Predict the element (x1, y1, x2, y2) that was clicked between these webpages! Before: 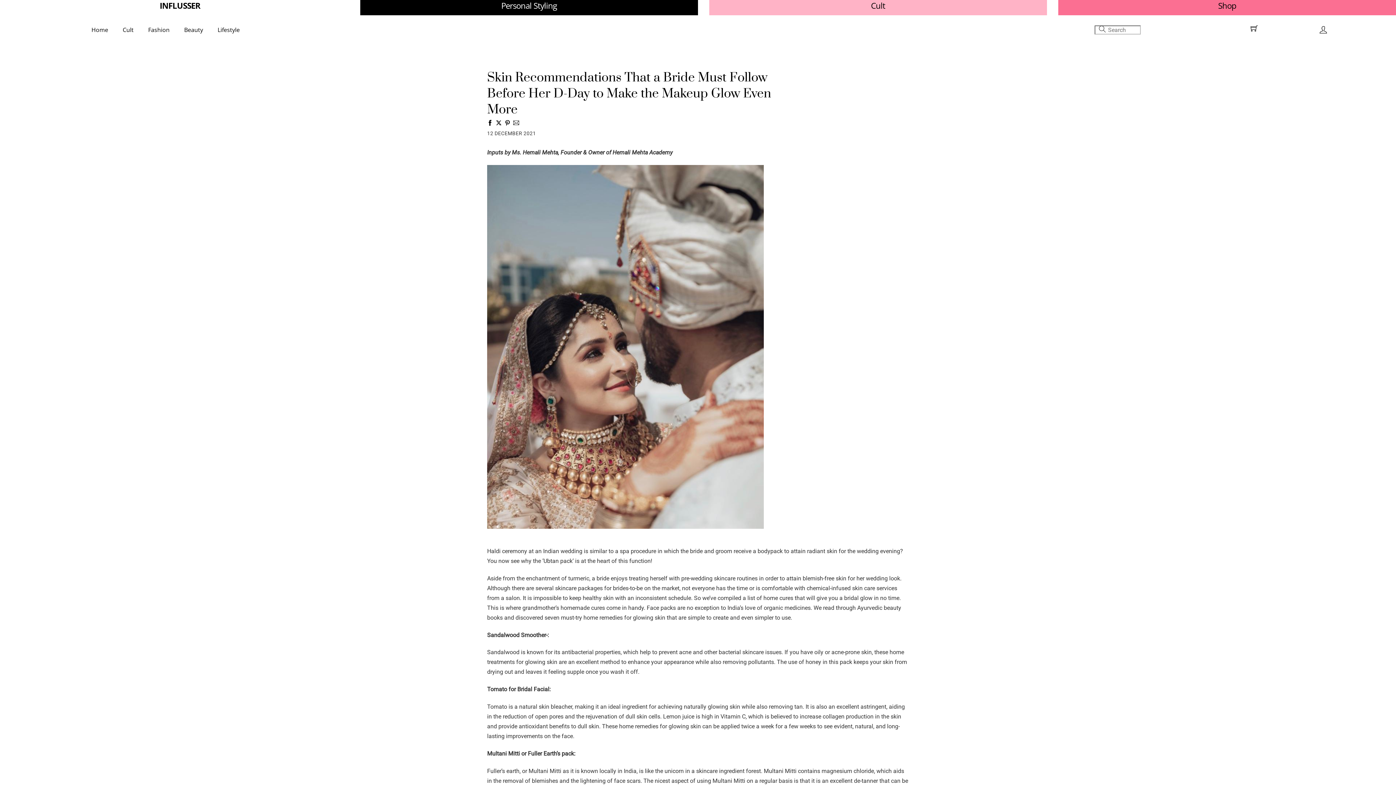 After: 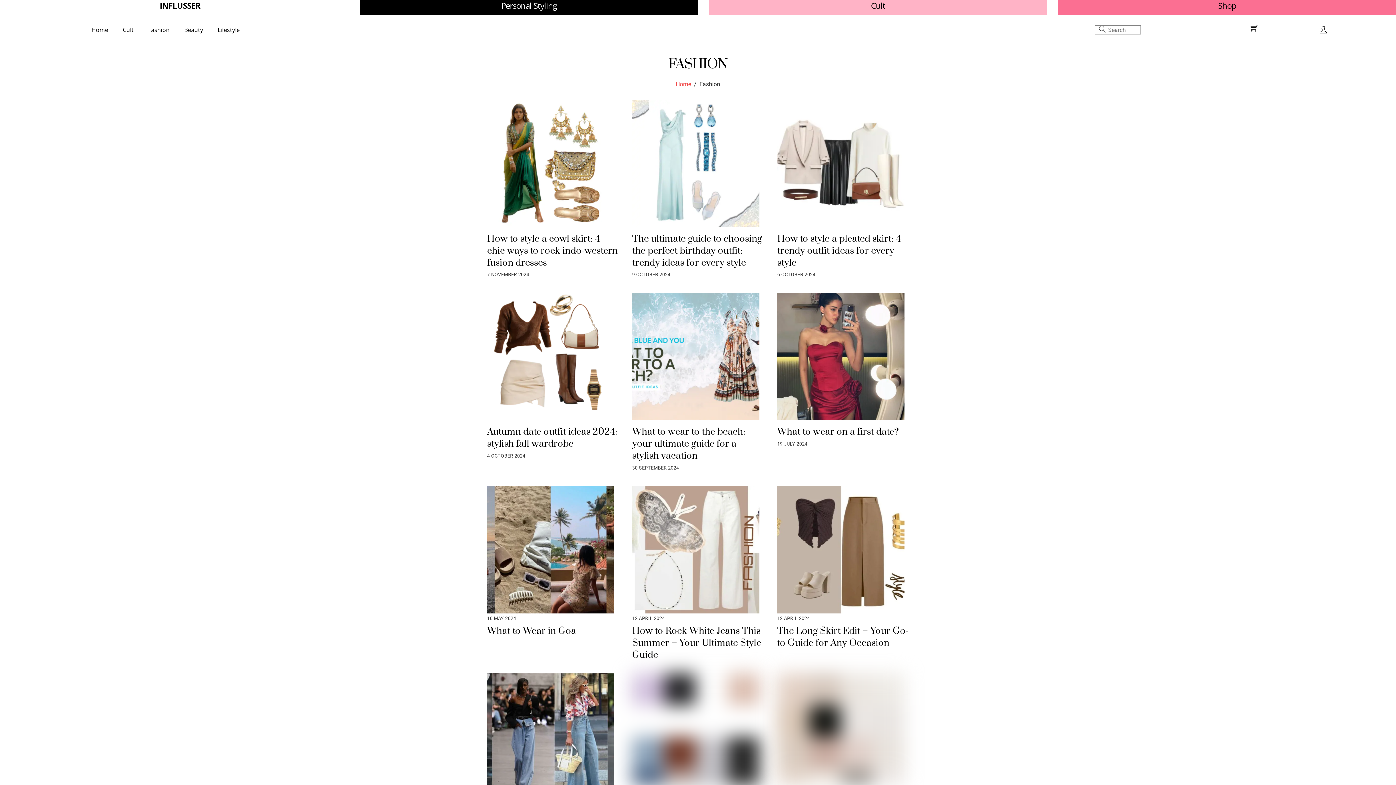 Action: label: Fashion bbox: (140, 22, 176, 37)